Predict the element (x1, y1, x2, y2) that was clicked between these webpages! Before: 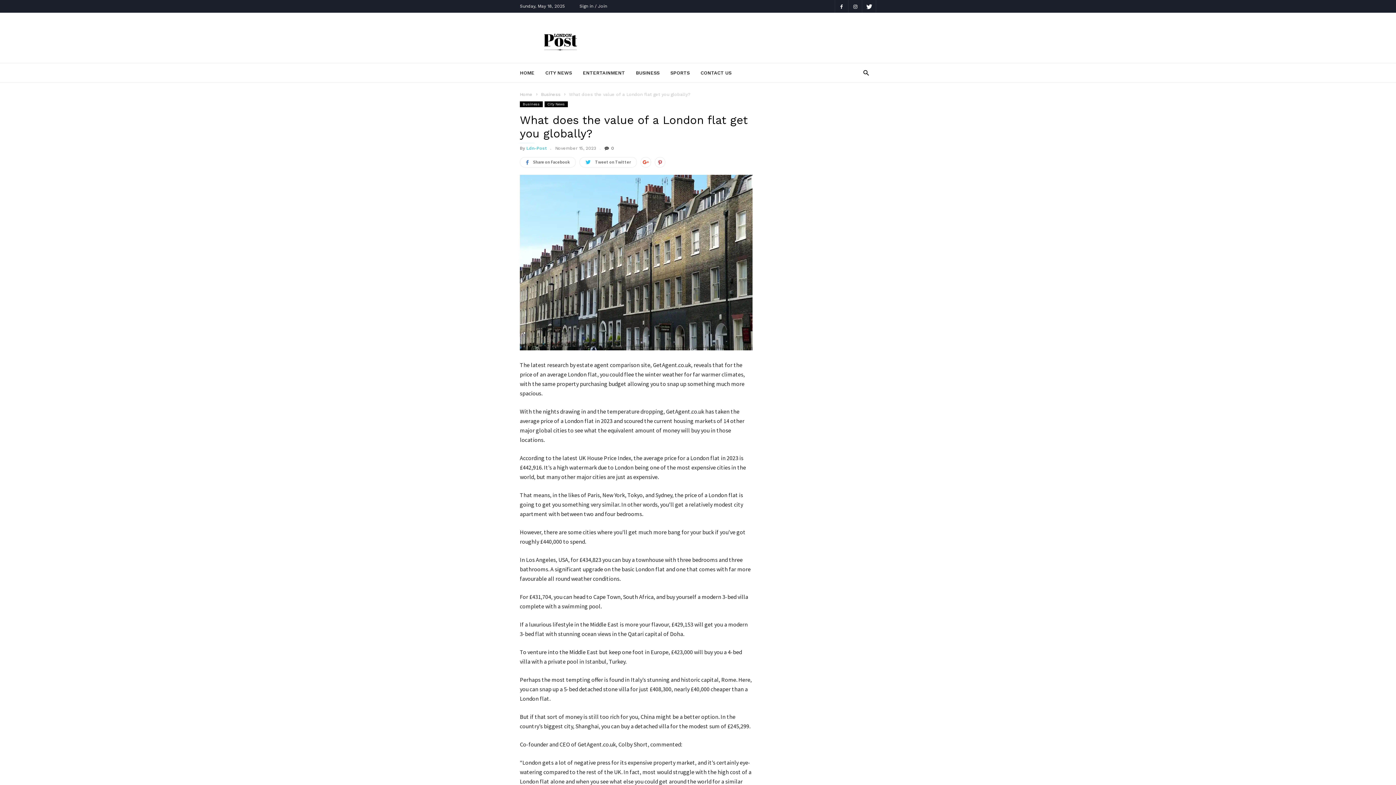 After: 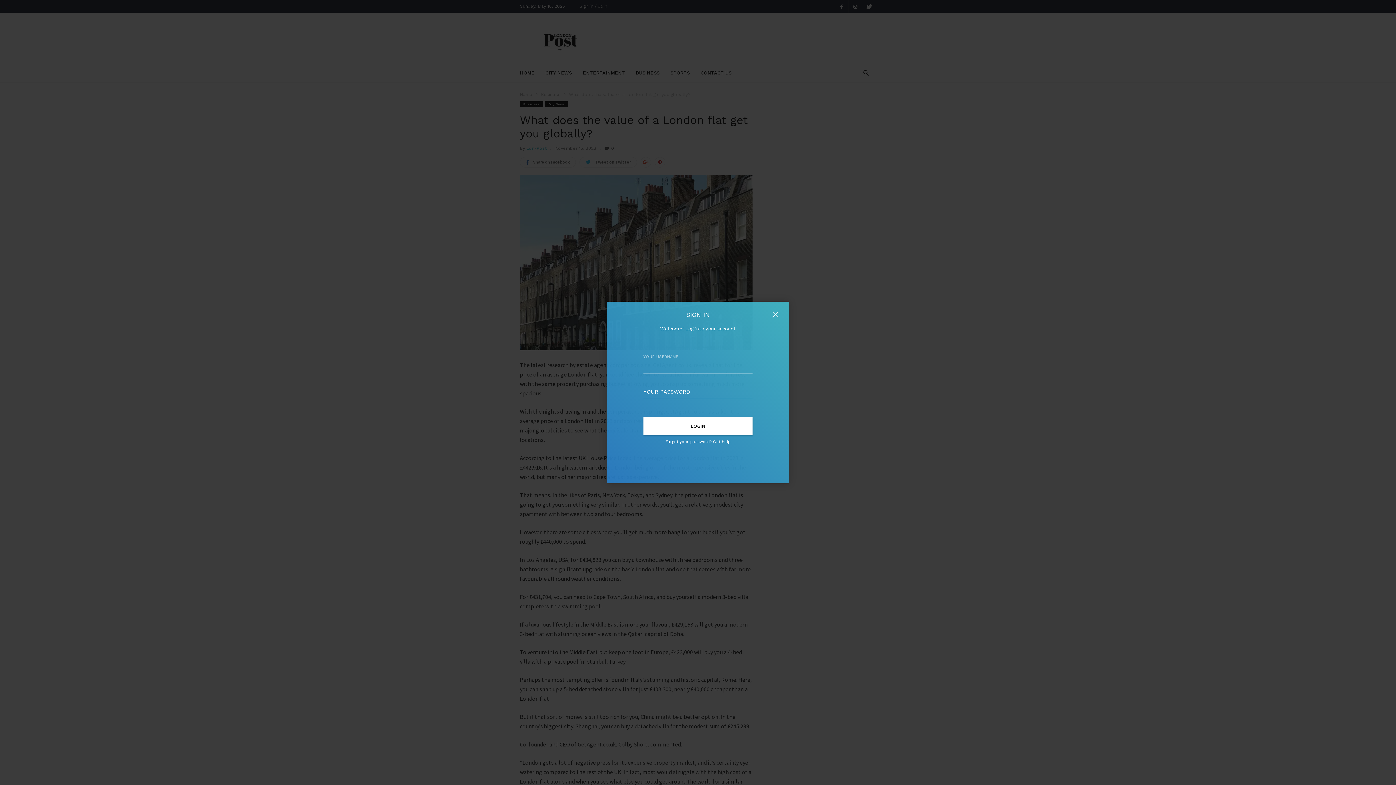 Action: bbox: (579, 3, 607, 8) label: Sign in / Join